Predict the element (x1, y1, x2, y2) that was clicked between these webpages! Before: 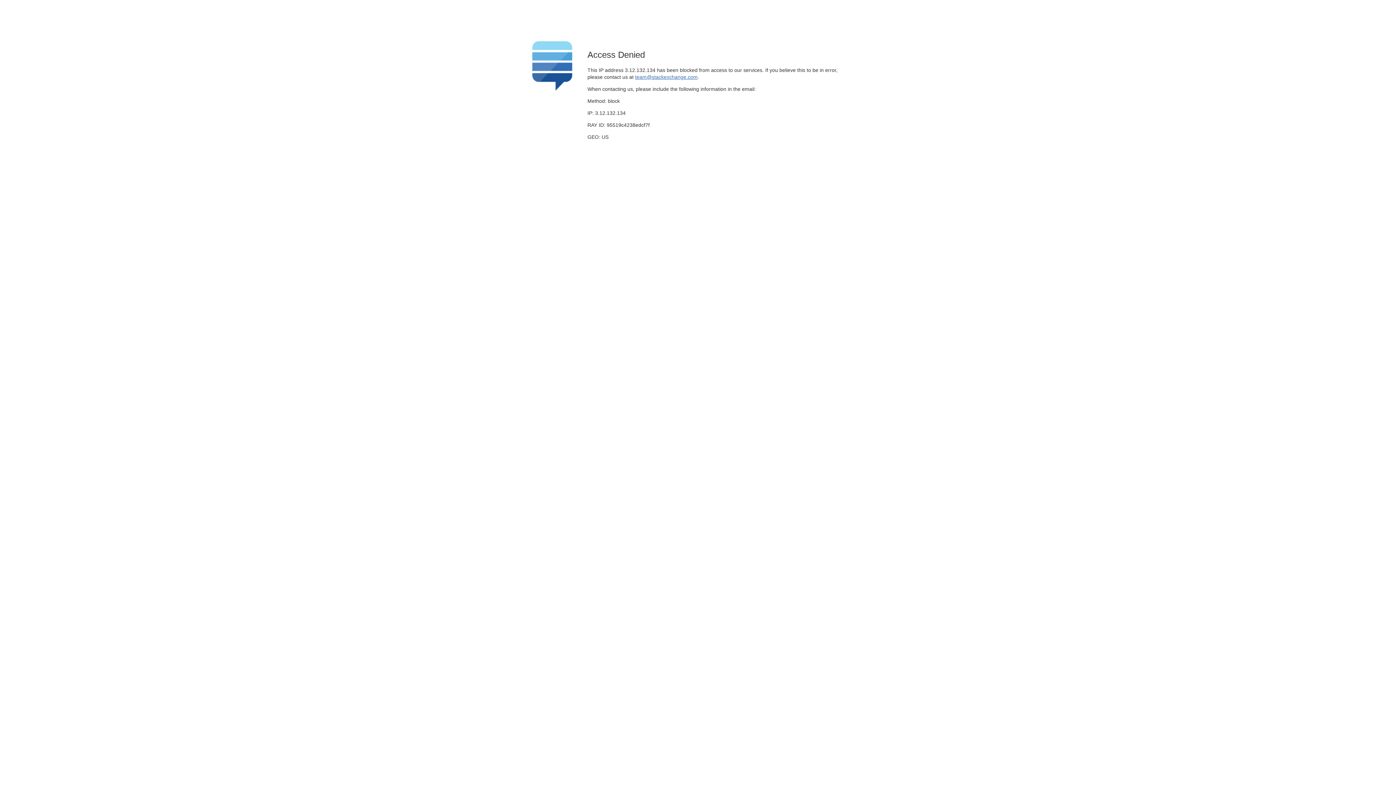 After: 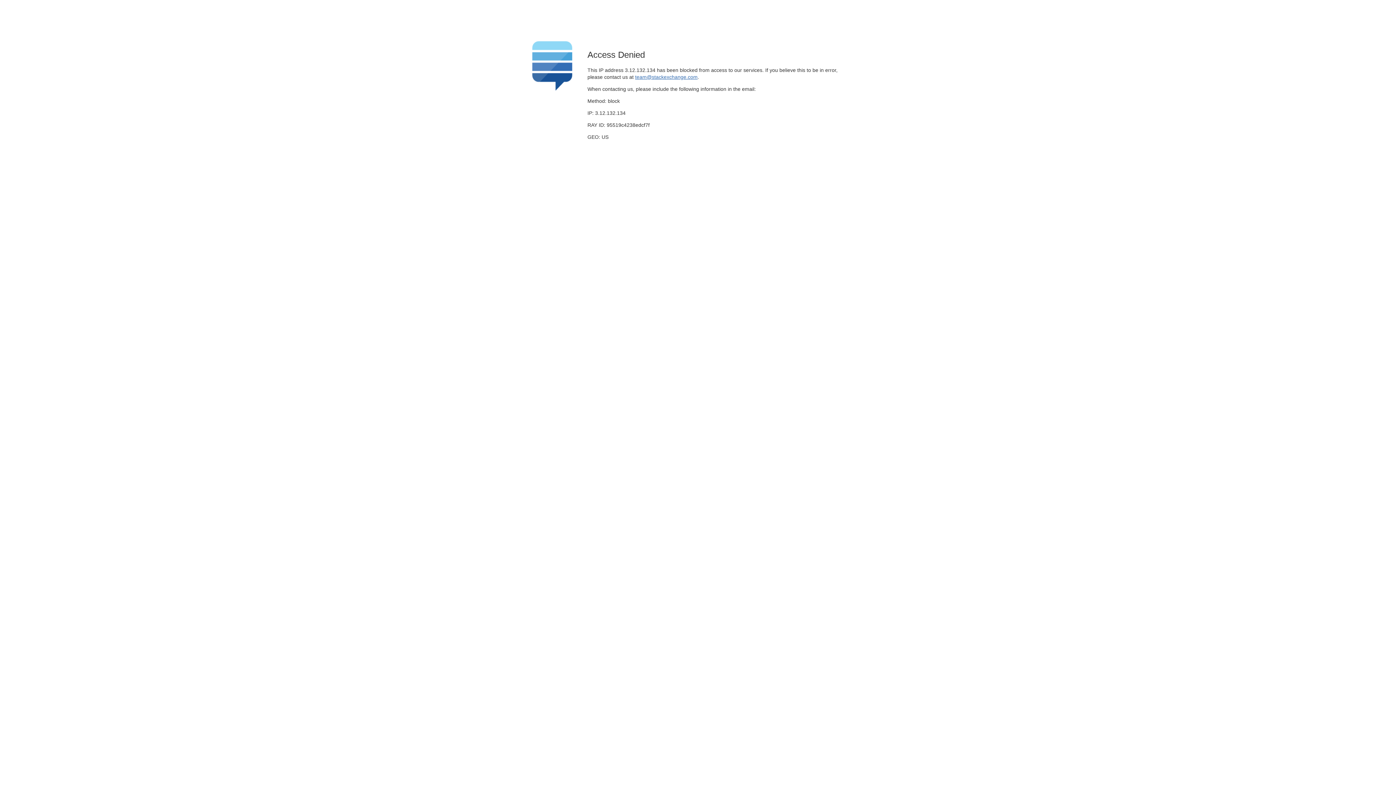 Action: bbox: (635, 74, 697, 79) label: team@stackexchange.com